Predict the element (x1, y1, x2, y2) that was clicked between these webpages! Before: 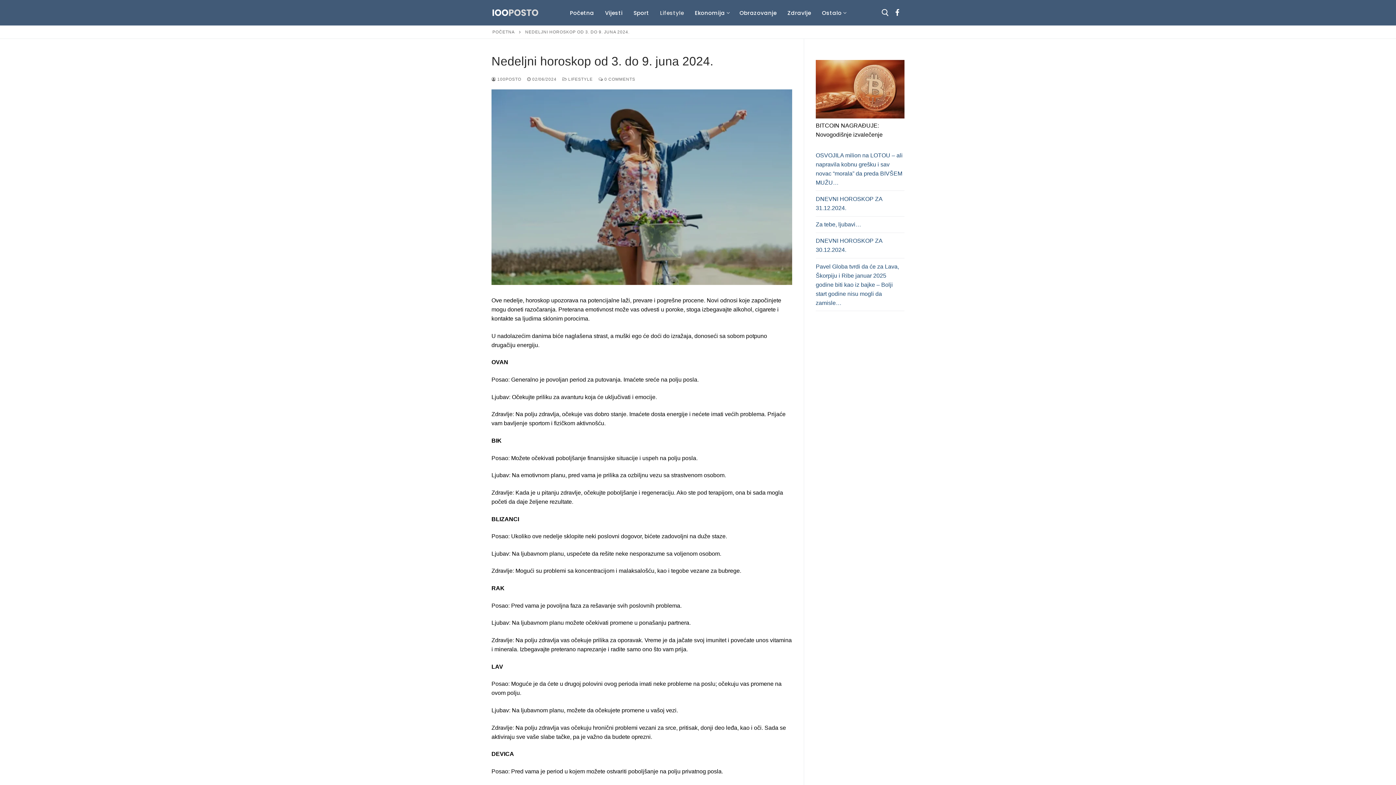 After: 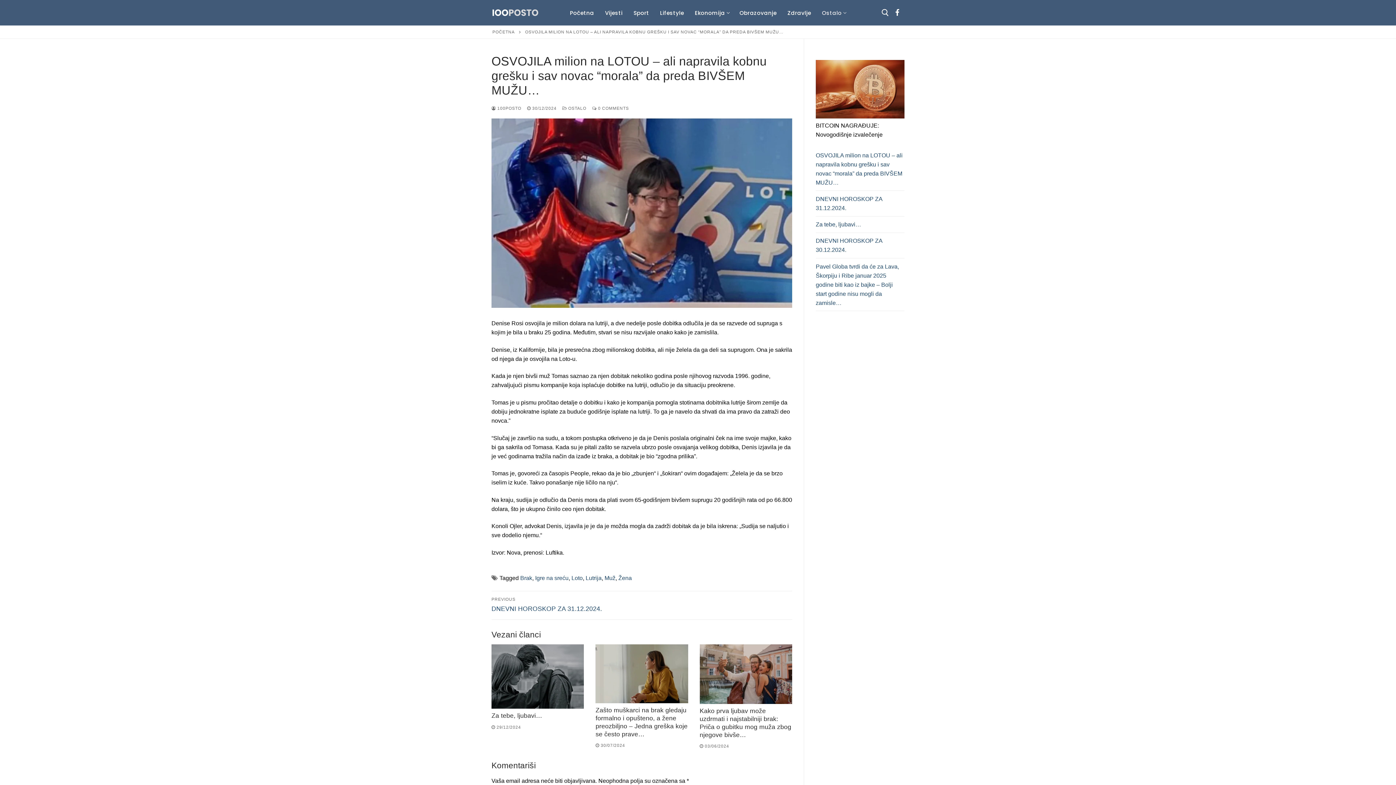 Action: label: OSVOJILA milion na LOTOU – ali napravila kobnu grešku i sav novac “morala” da preda BIVŠEM MUŽU… bbox: (816, 150, 904, 191)